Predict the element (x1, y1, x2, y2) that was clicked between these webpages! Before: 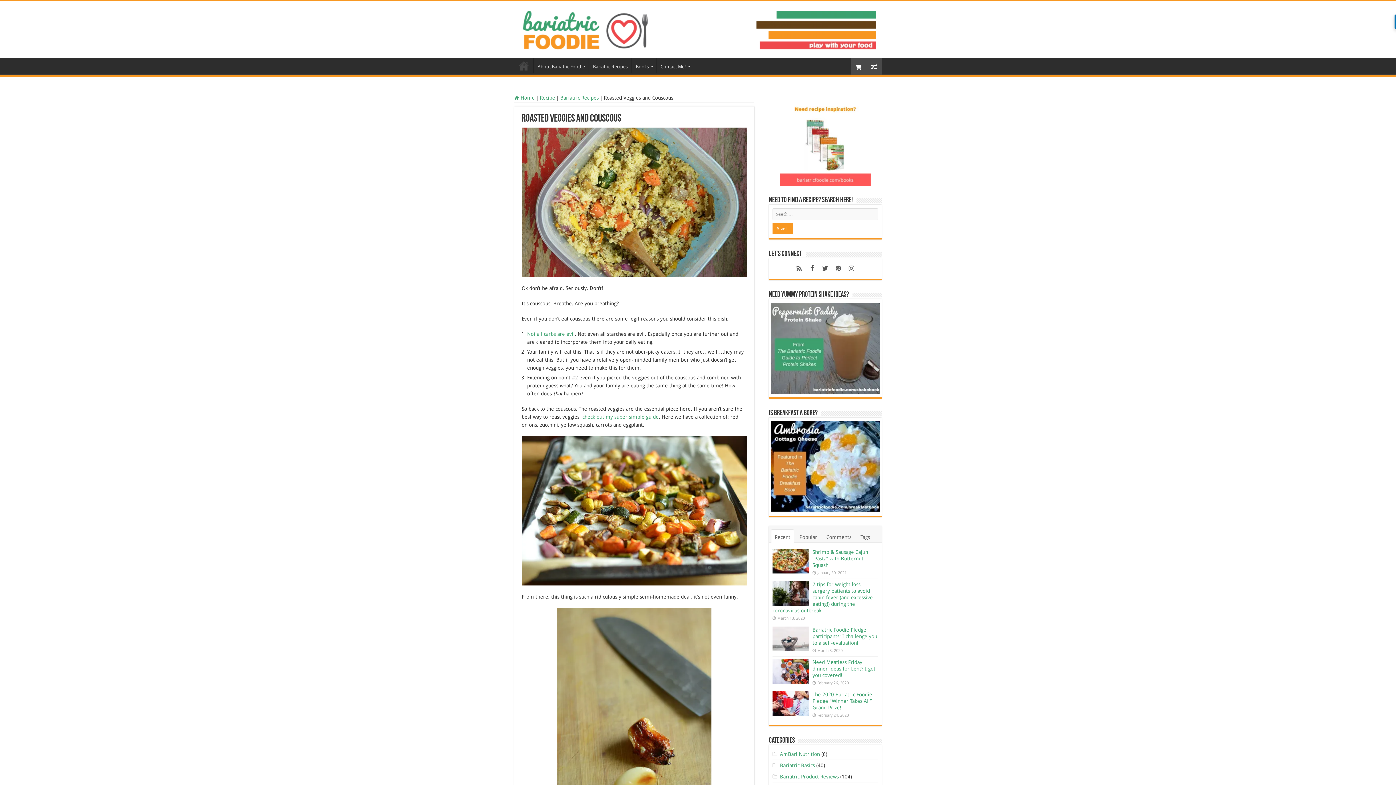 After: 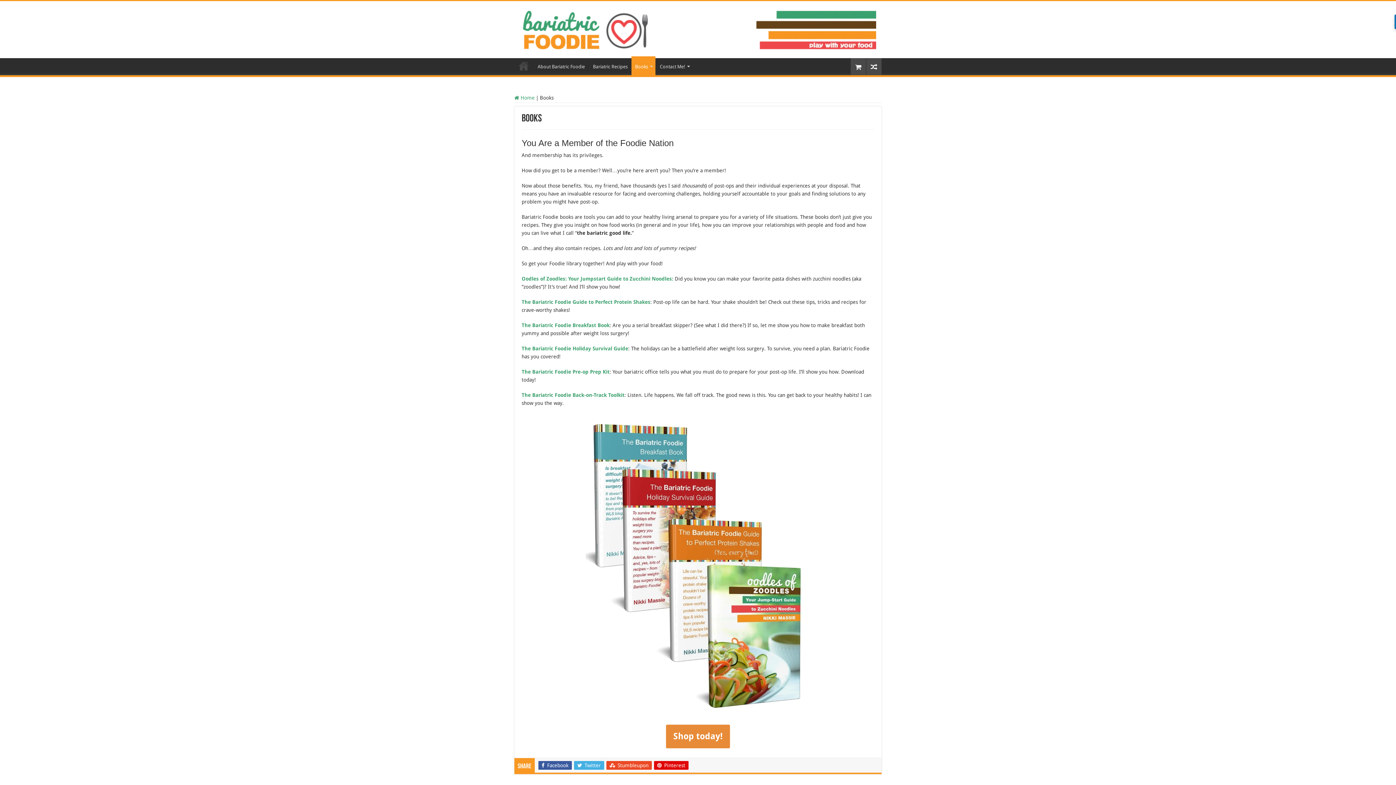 Action: bbox: (780, 137, 870, 142)